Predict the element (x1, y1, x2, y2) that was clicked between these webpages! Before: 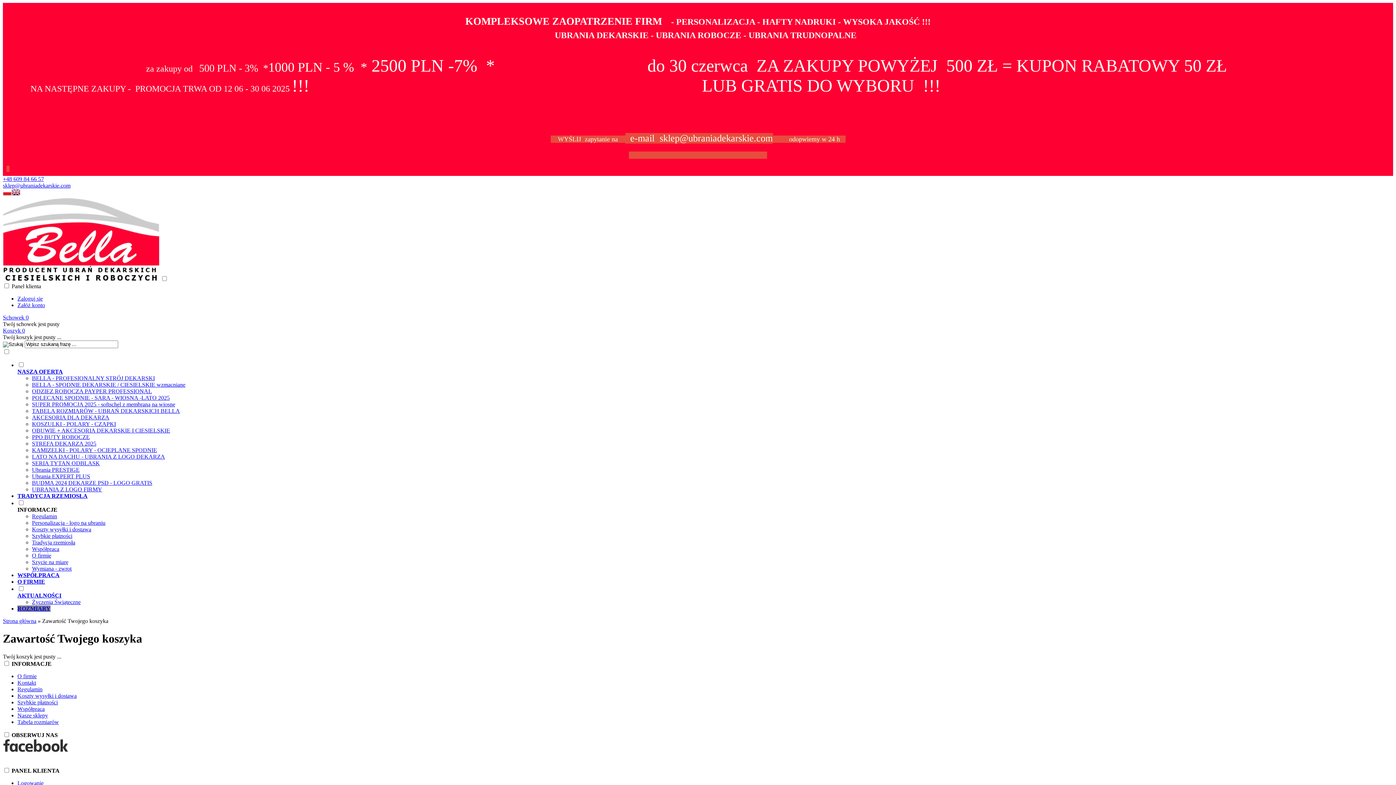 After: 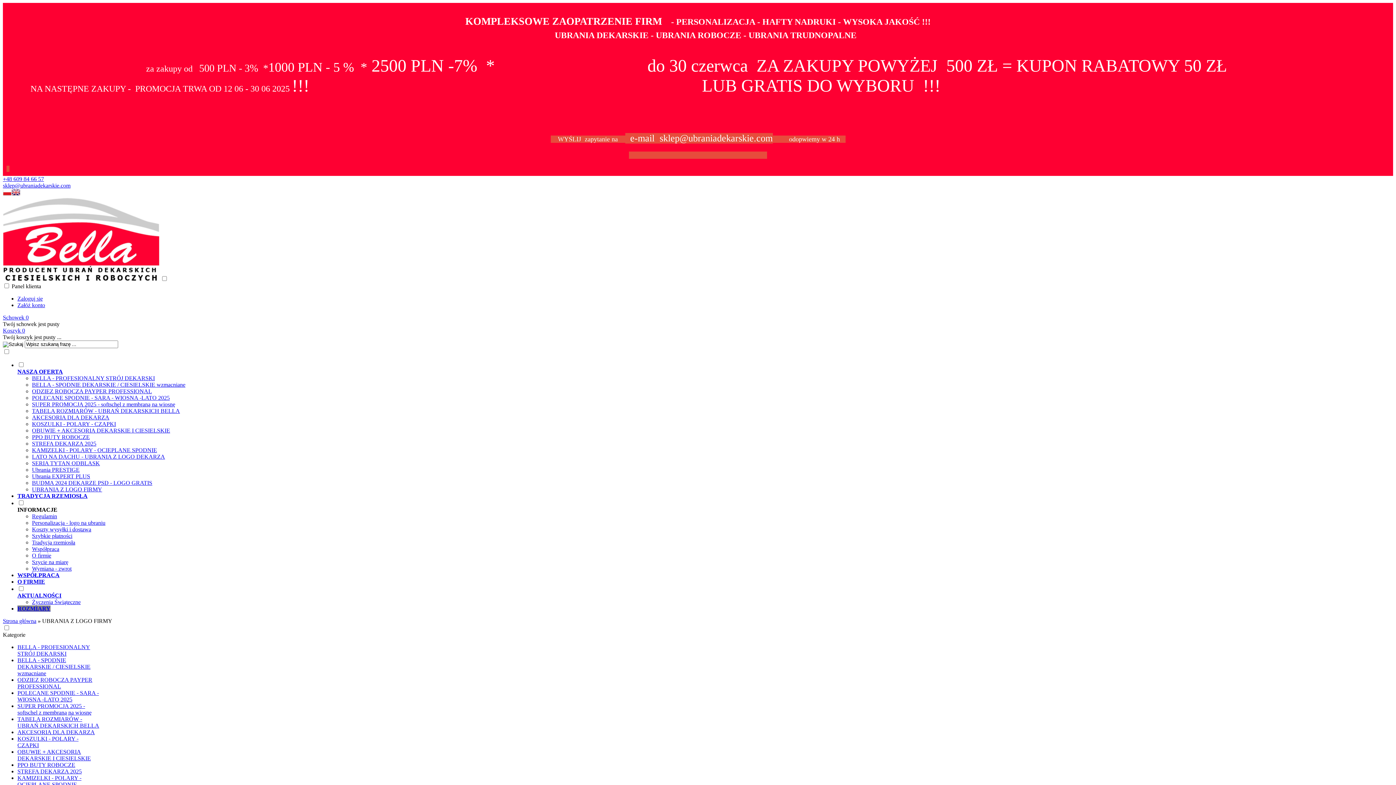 Action: label: UBRANIA Z LOGO FIRMY bbox: (32, 486, 102, 492)